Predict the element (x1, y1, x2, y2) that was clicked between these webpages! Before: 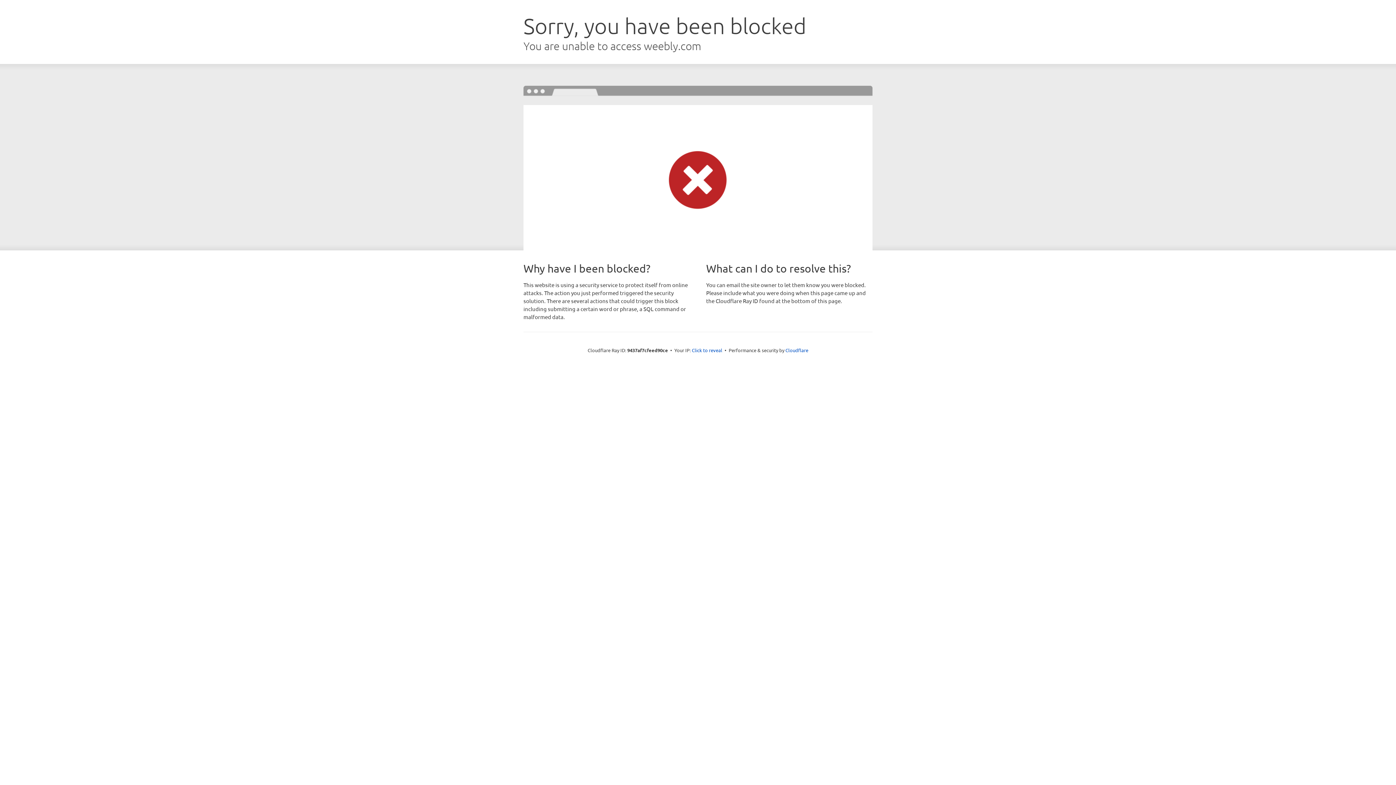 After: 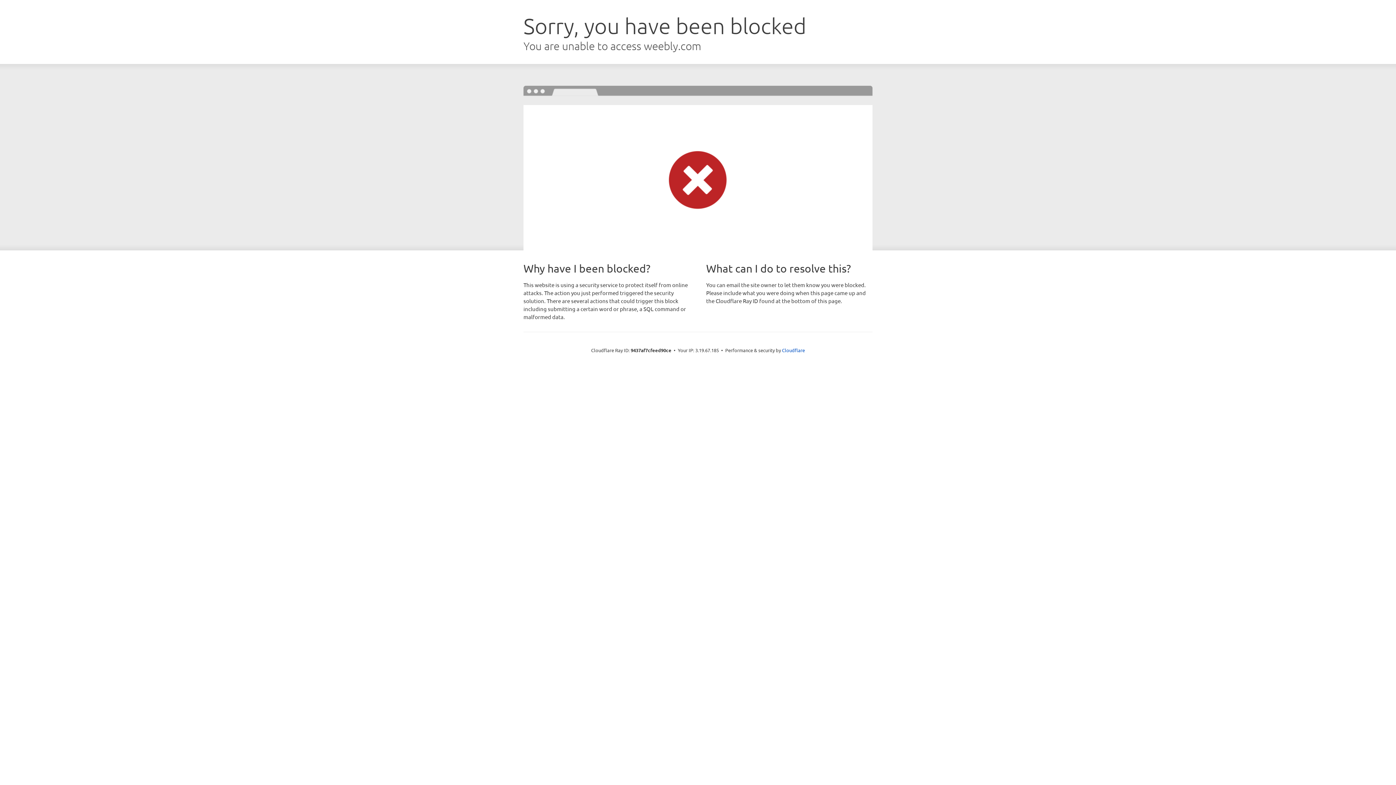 Action: bbox: (692, 346, 722, 353) label: Click to reveal